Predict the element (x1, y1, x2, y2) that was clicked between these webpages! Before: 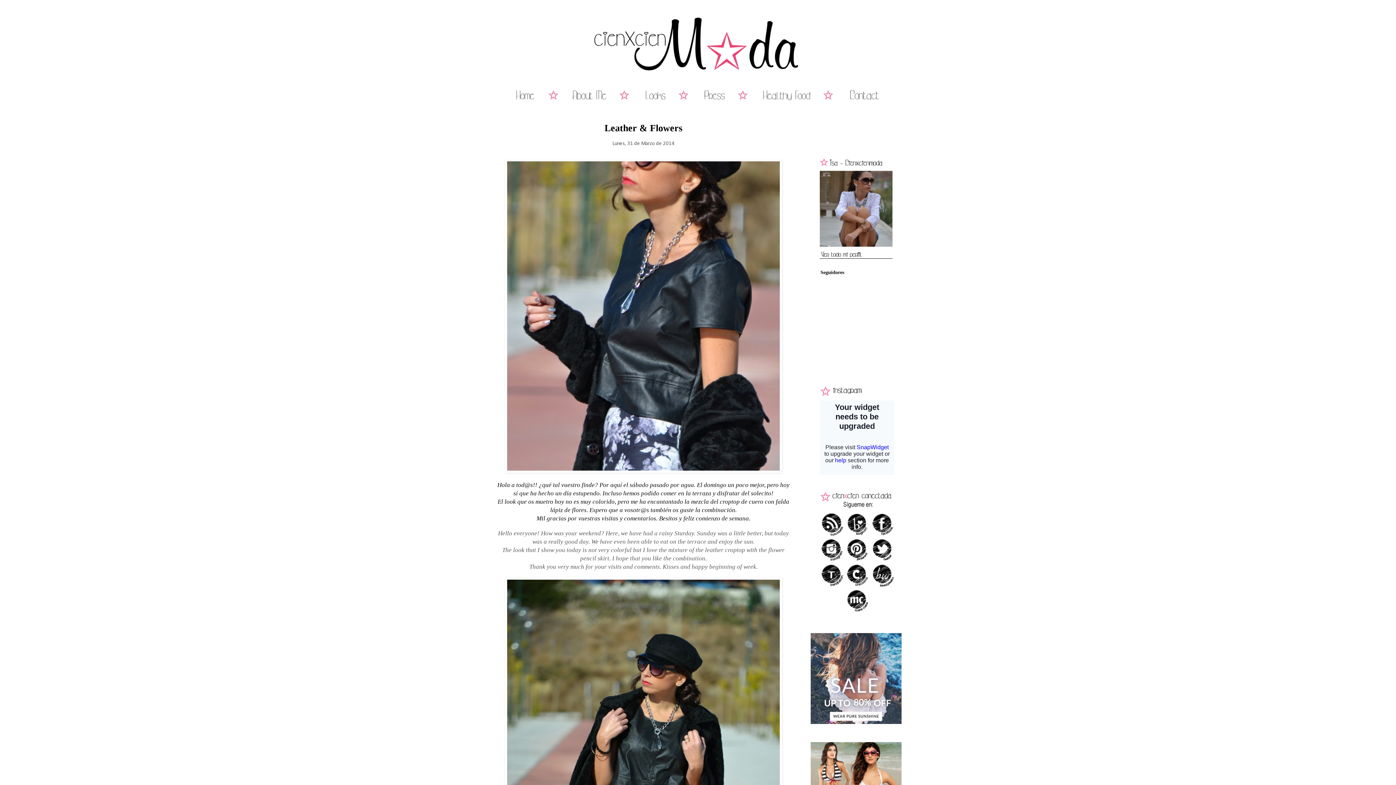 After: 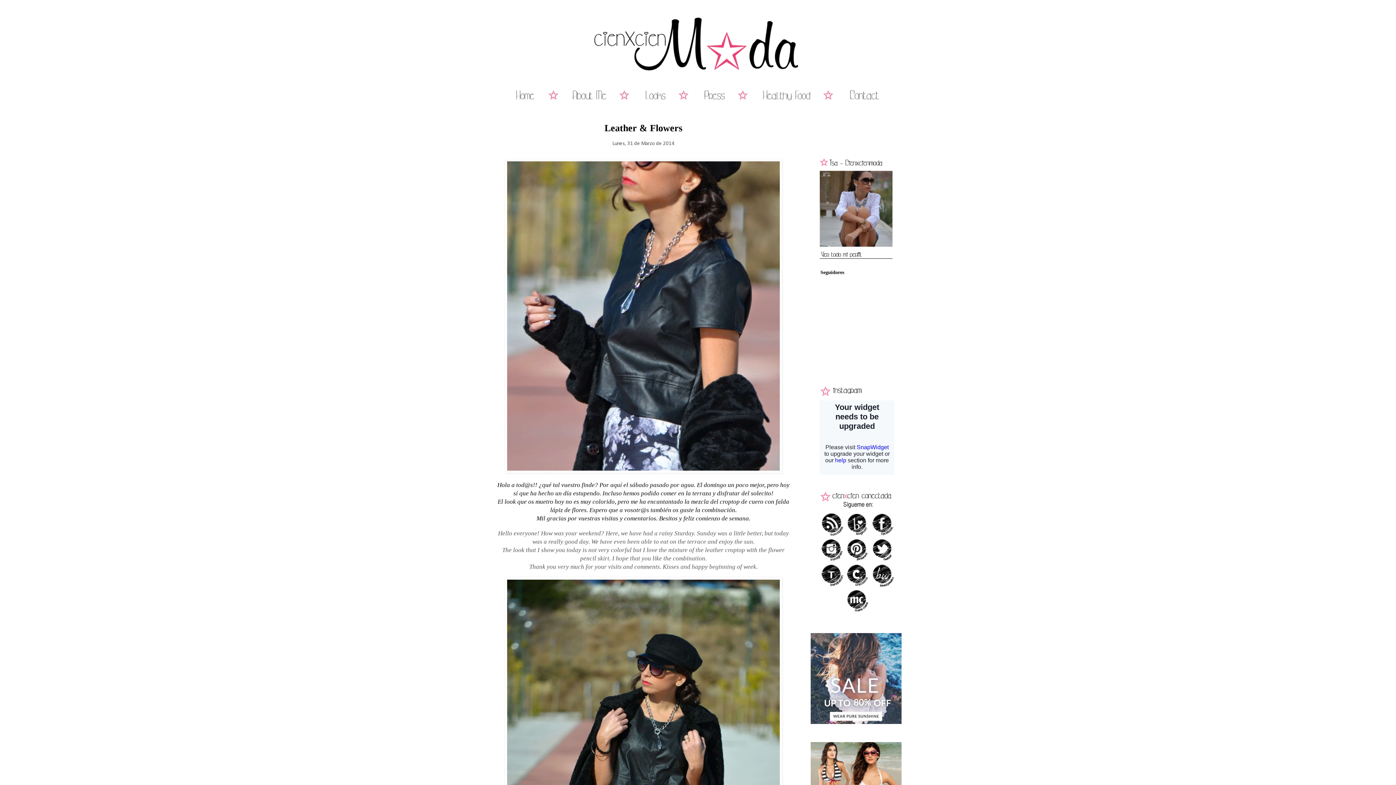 Action: bbox: (847, 557, 869, 562)